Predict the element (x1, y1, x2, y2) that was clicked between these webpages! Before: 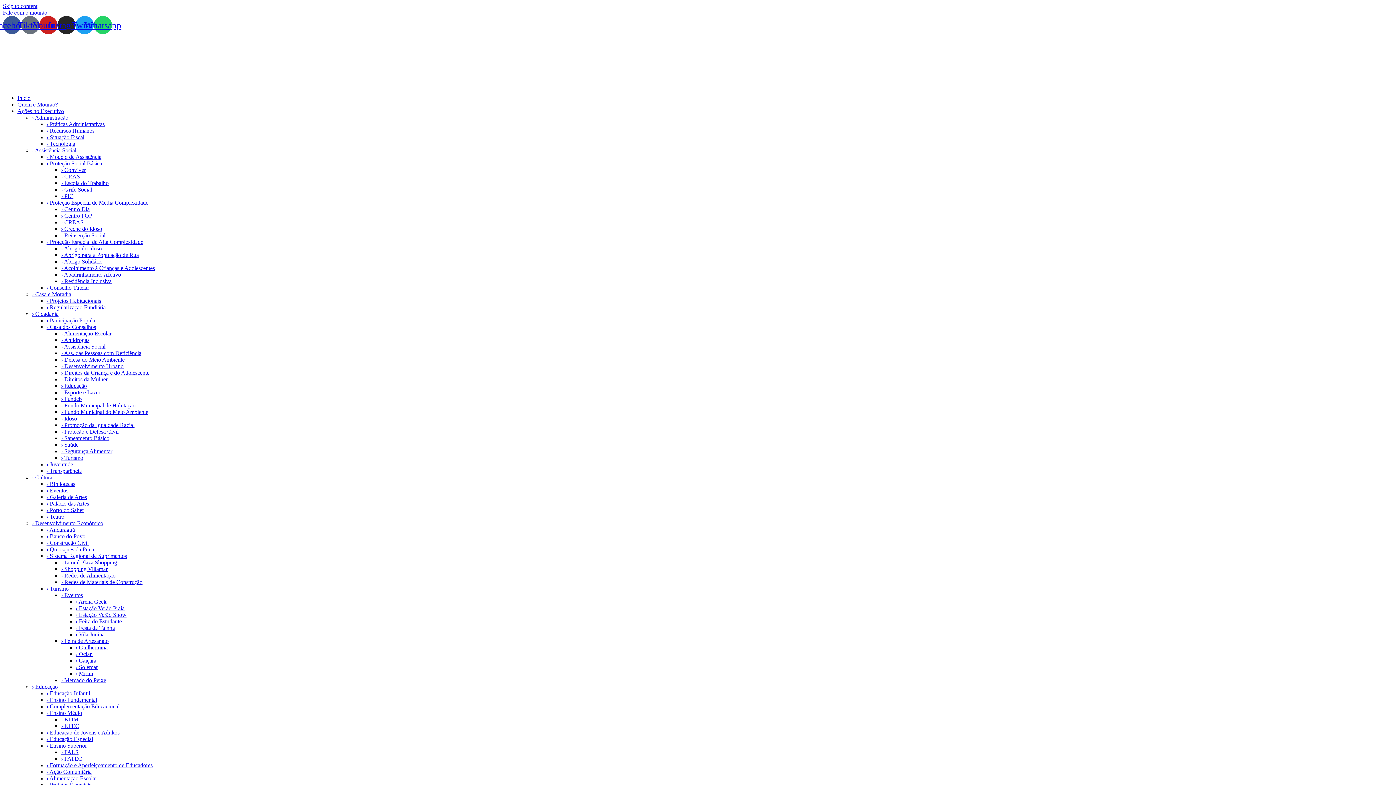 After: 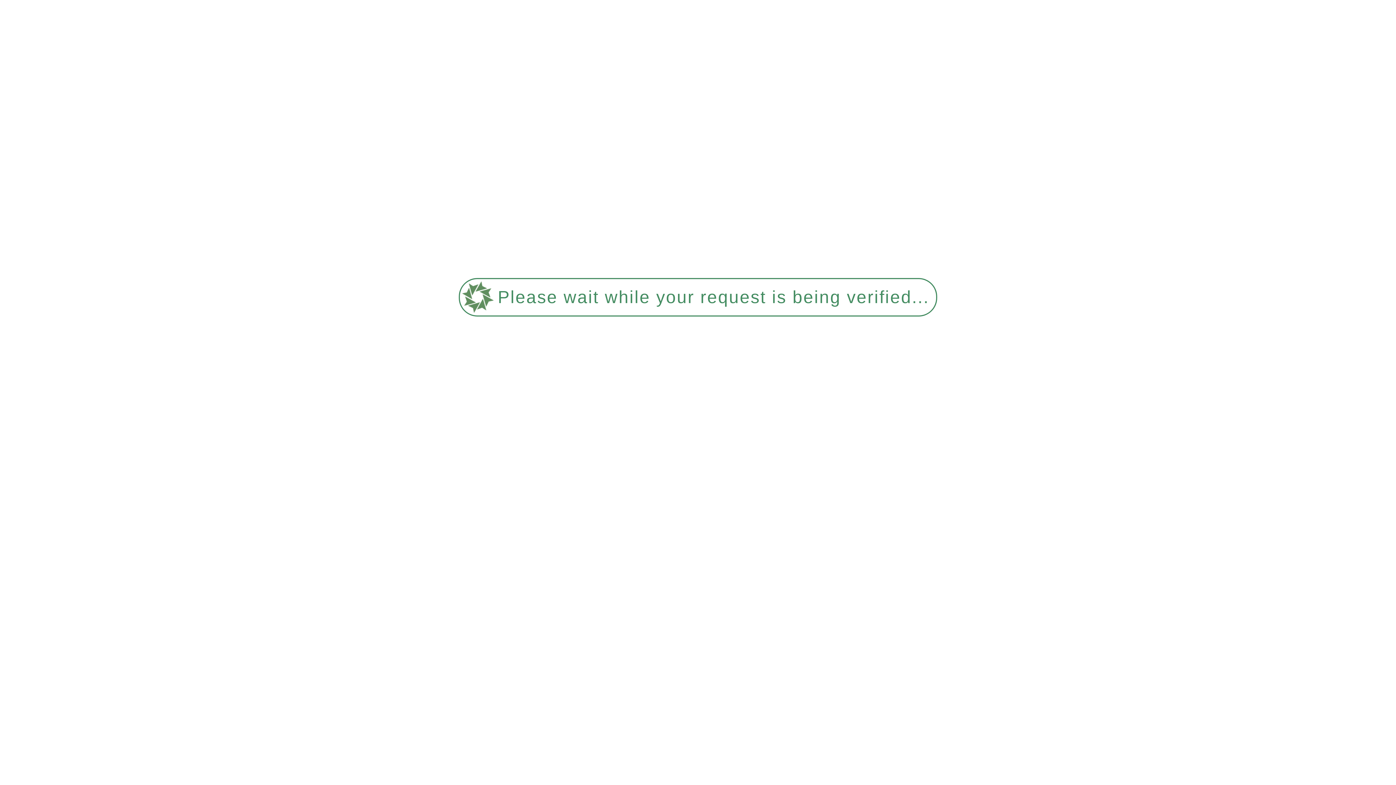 Action: bbox: (46, 284, 89, 290) label: › Conselho Tutelar